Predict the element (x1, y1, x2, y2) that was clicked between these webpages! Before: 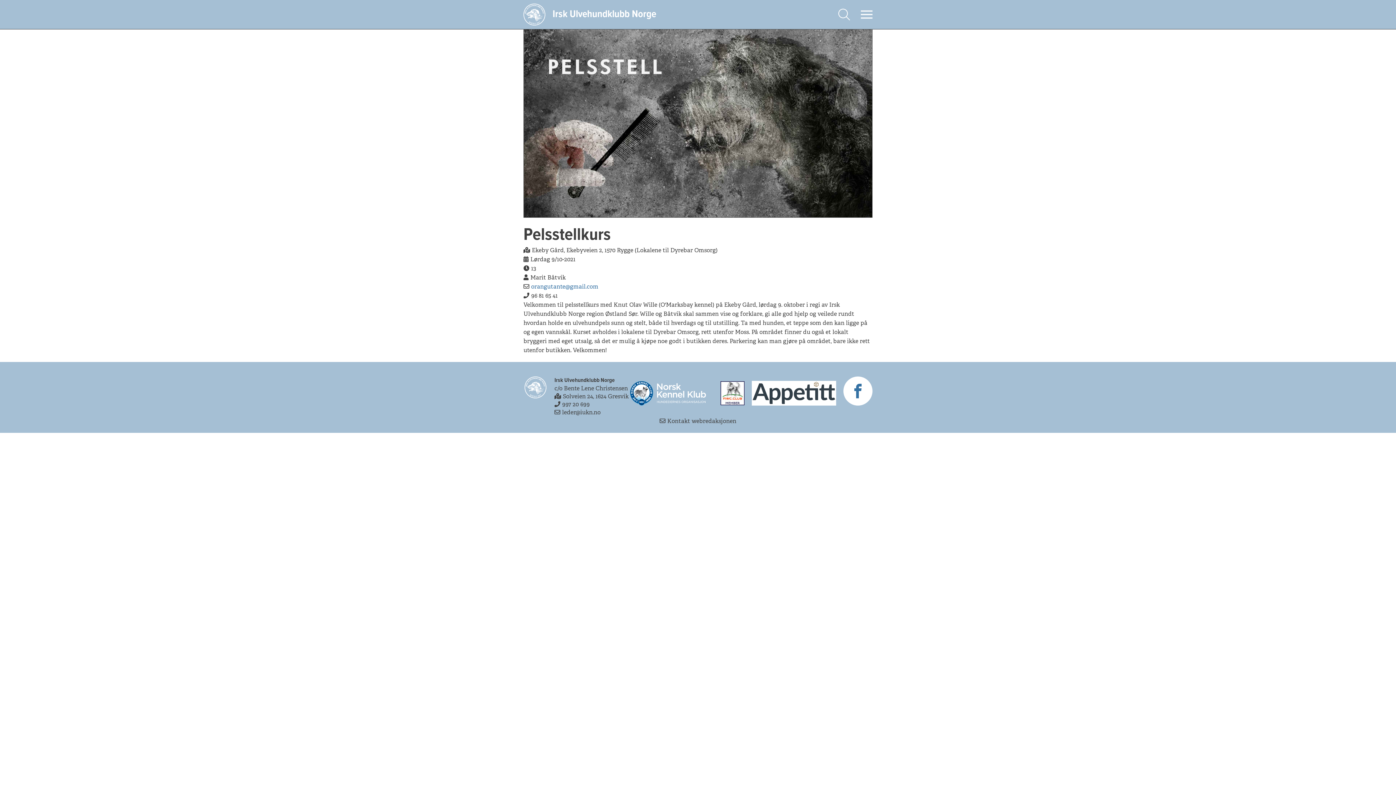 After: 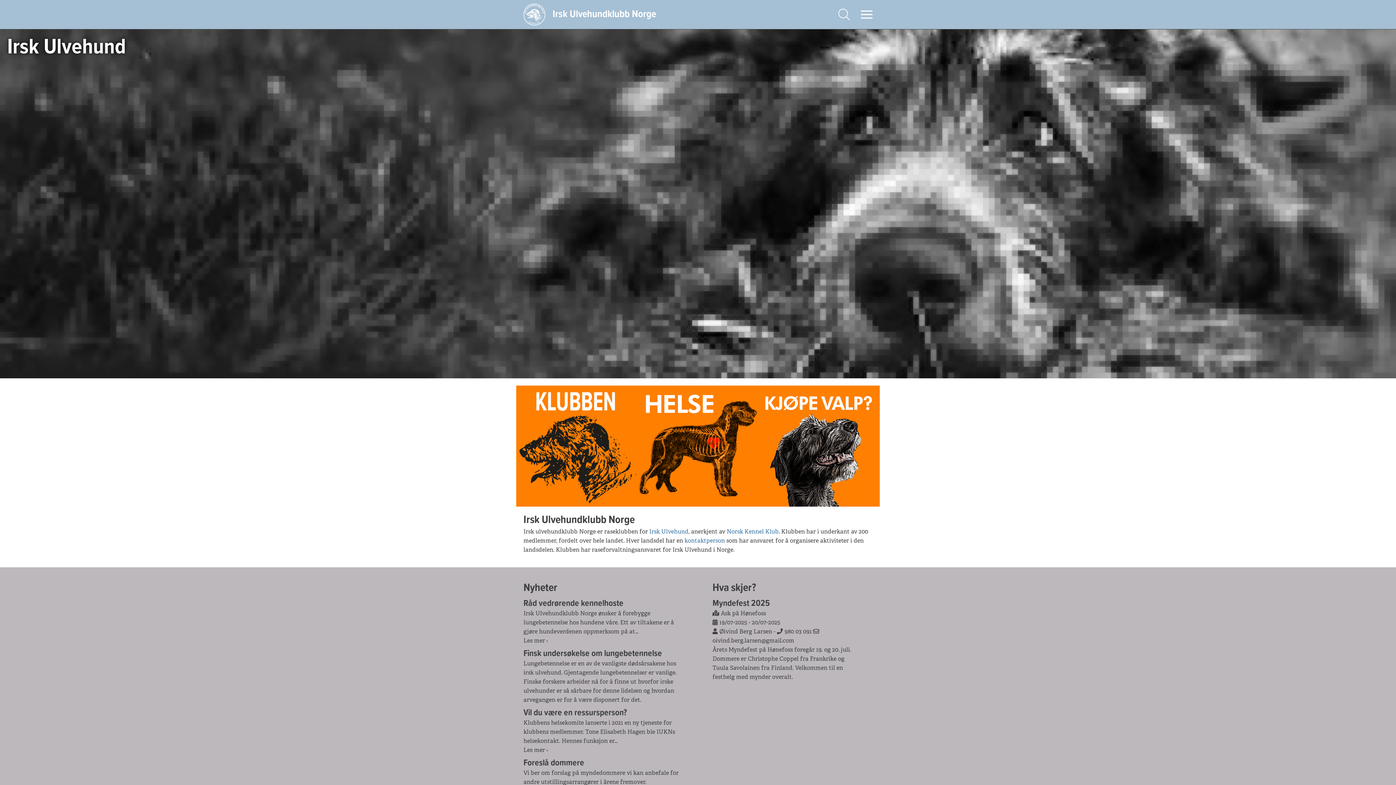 Action: bbox: (523, 1, 545, 27)